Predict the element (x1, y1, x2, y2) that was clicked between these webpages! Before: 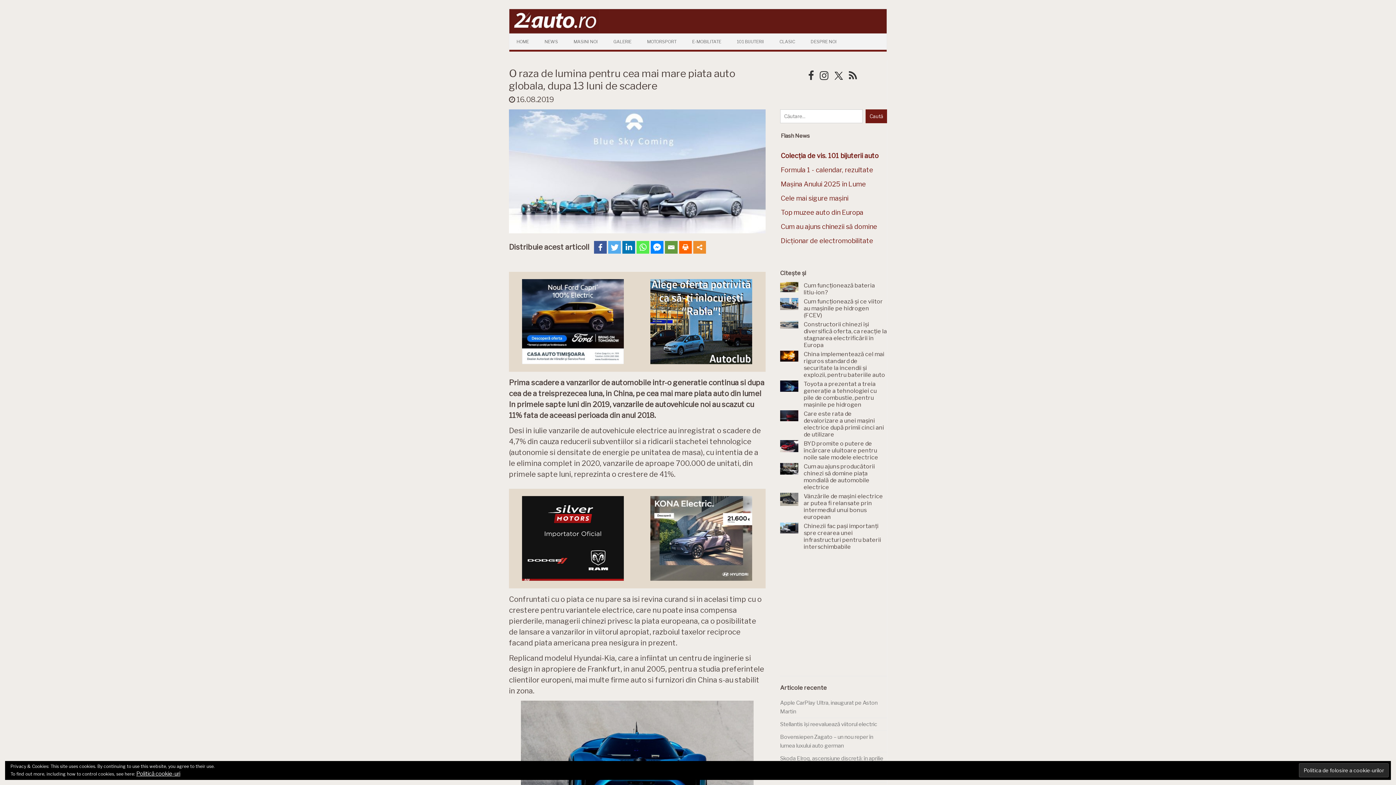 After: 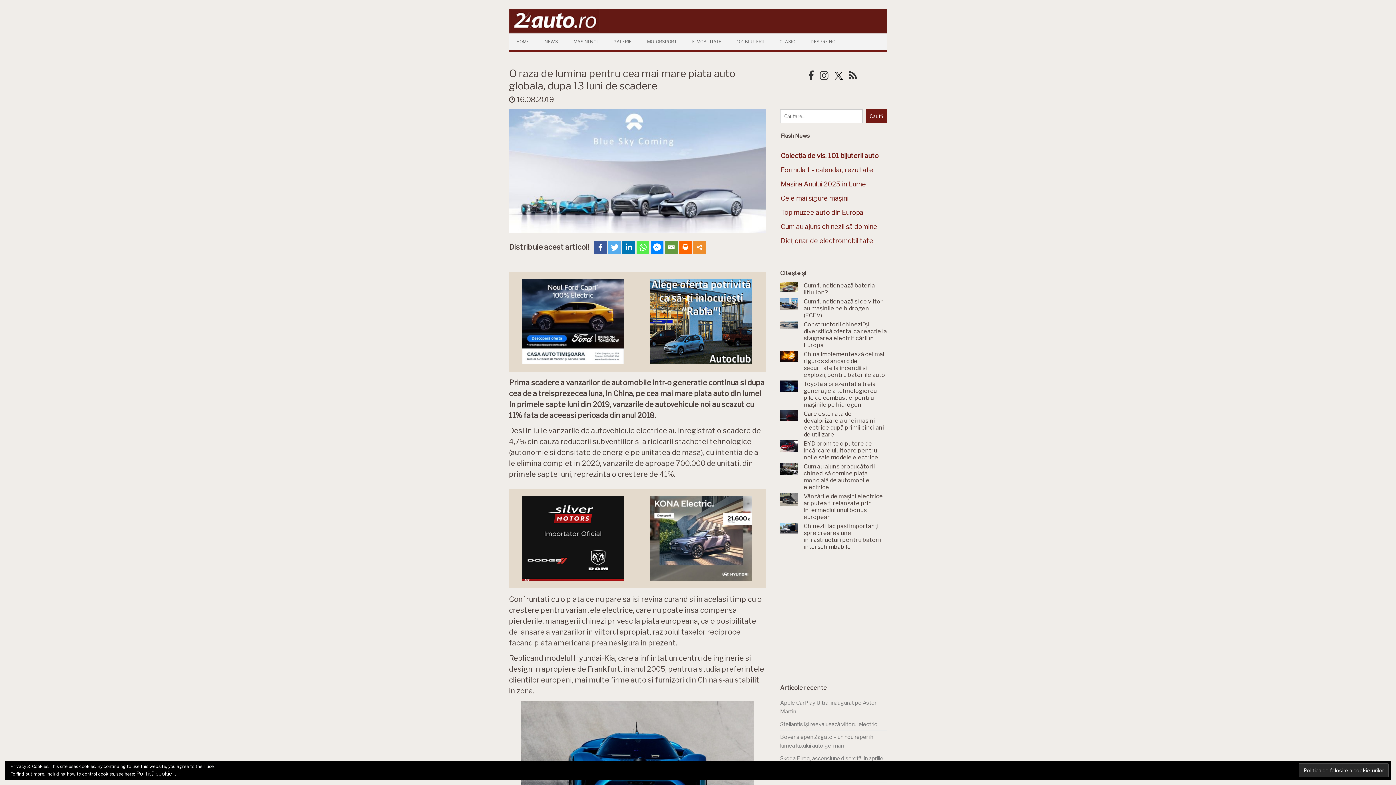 Action: bbox: (650, 357, 752, 366)